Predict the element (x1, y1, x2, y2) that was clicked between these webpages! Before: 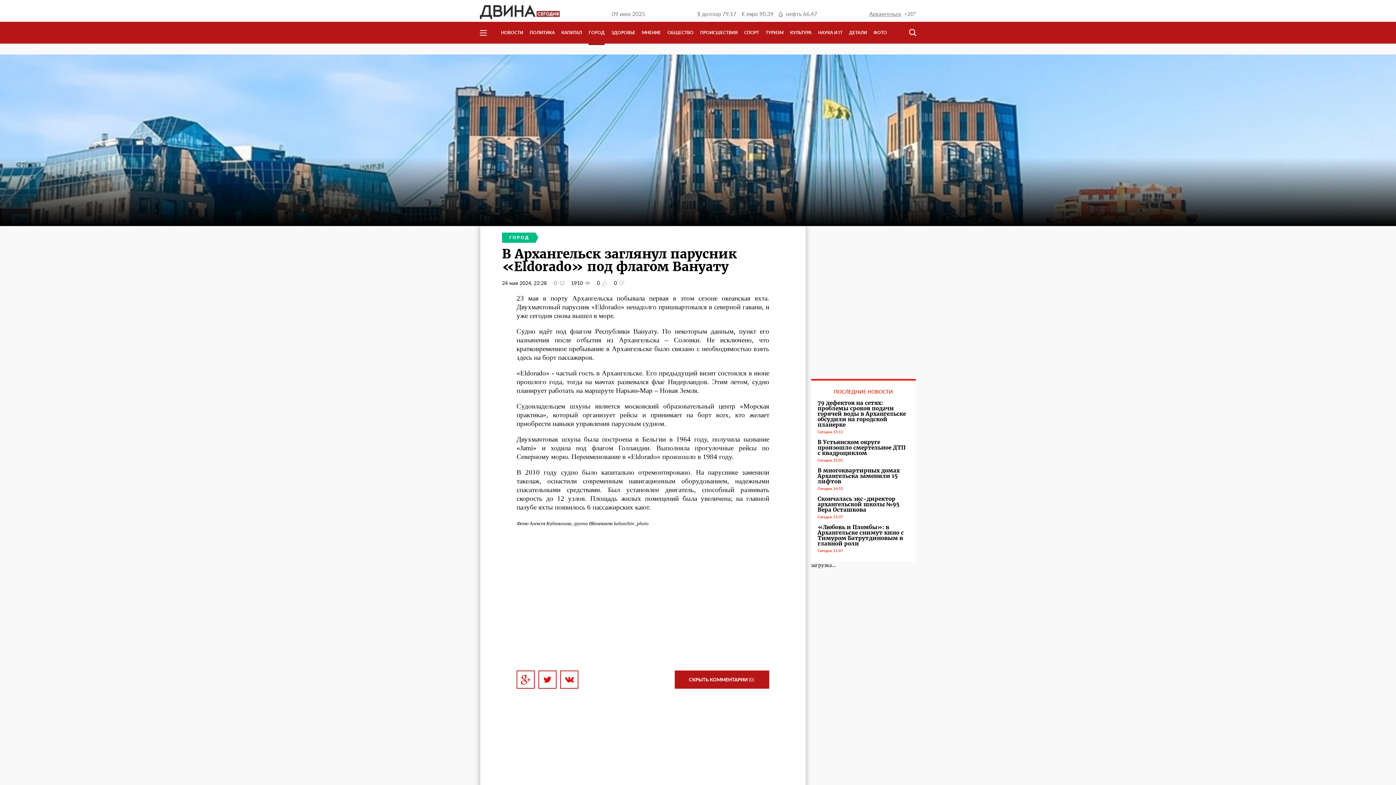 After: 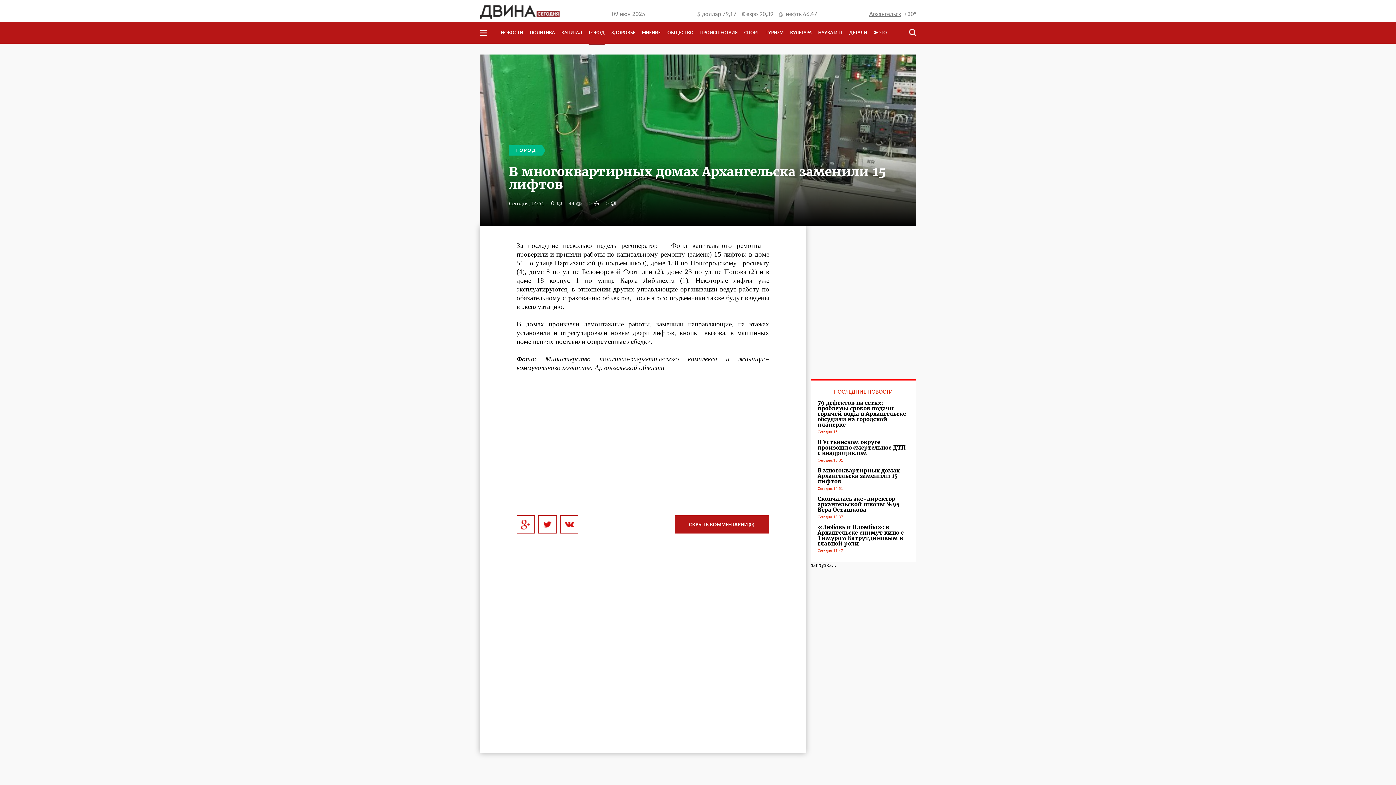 Action: bbox: (817, 468, 909, 484) label: В многоквартирных домах Архангельска заменили 15 лифтов